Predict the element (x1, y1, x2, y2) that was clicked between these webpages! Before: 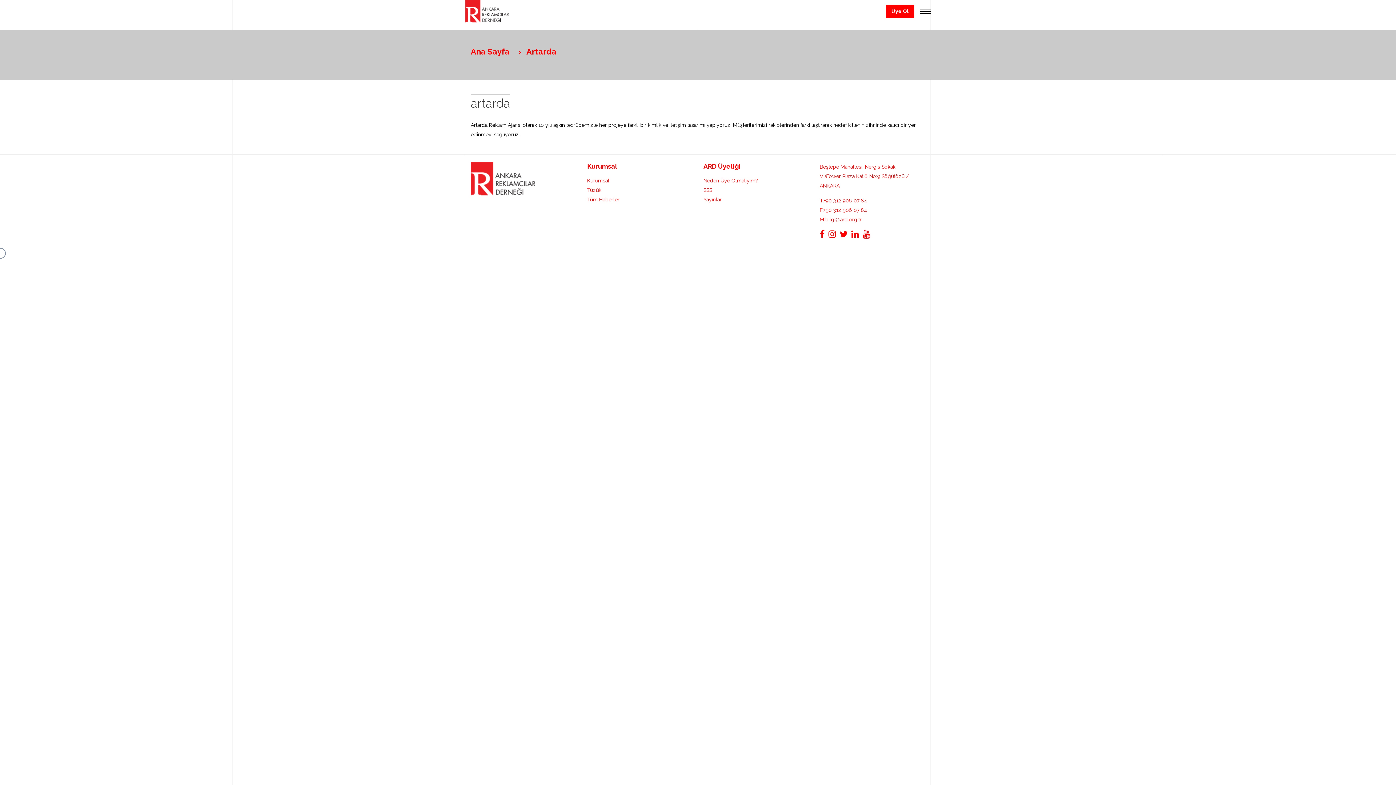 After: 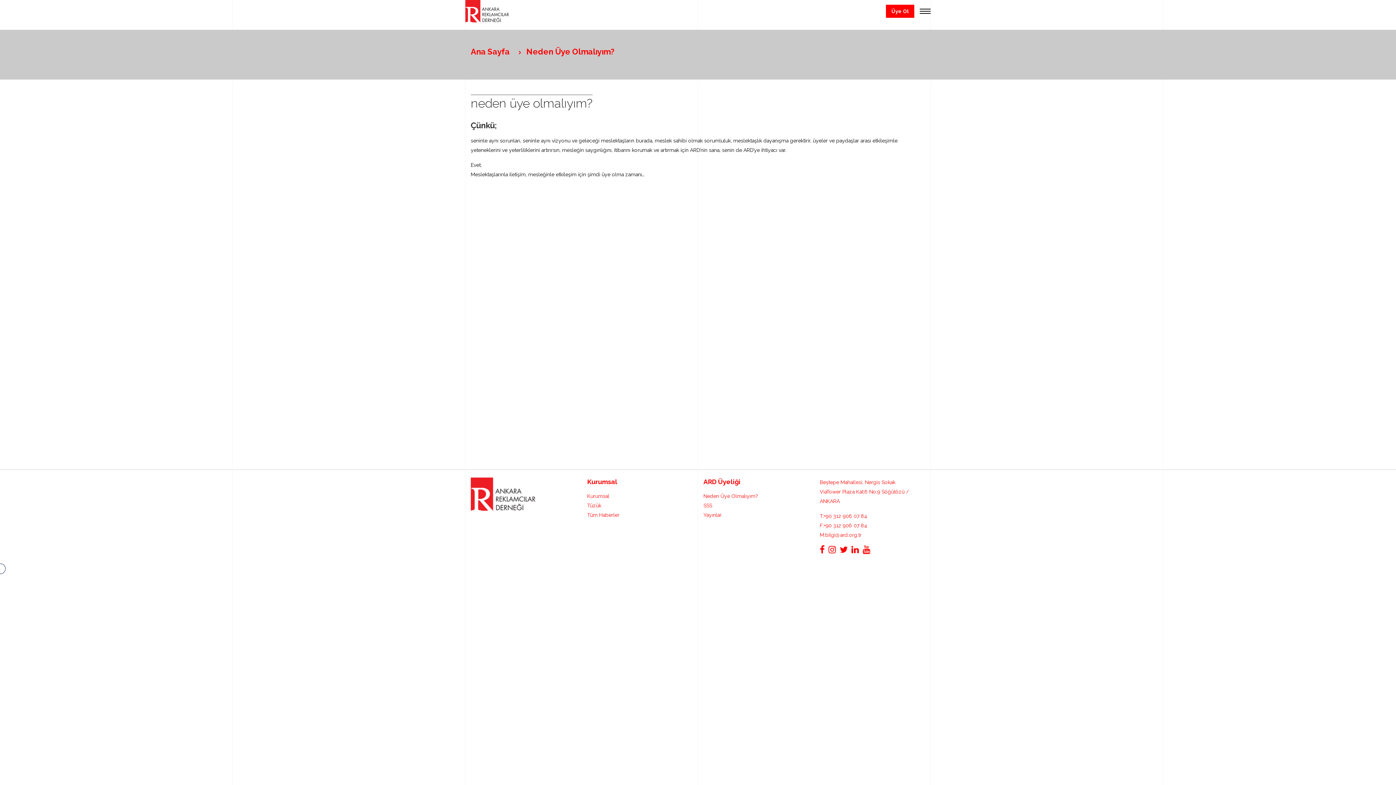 Action: label: Neden Üye Olmalıyım? bbox: (703, 177, 758, 183)